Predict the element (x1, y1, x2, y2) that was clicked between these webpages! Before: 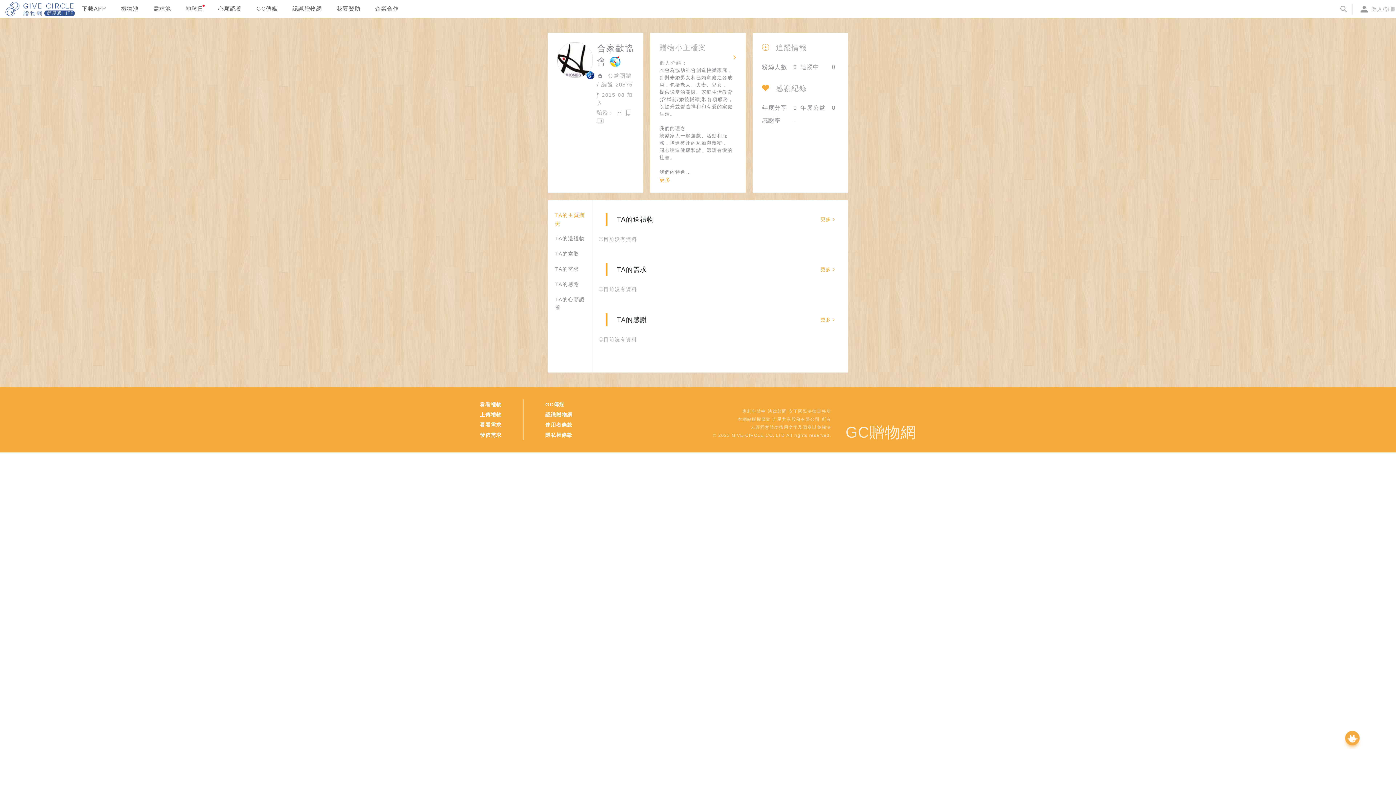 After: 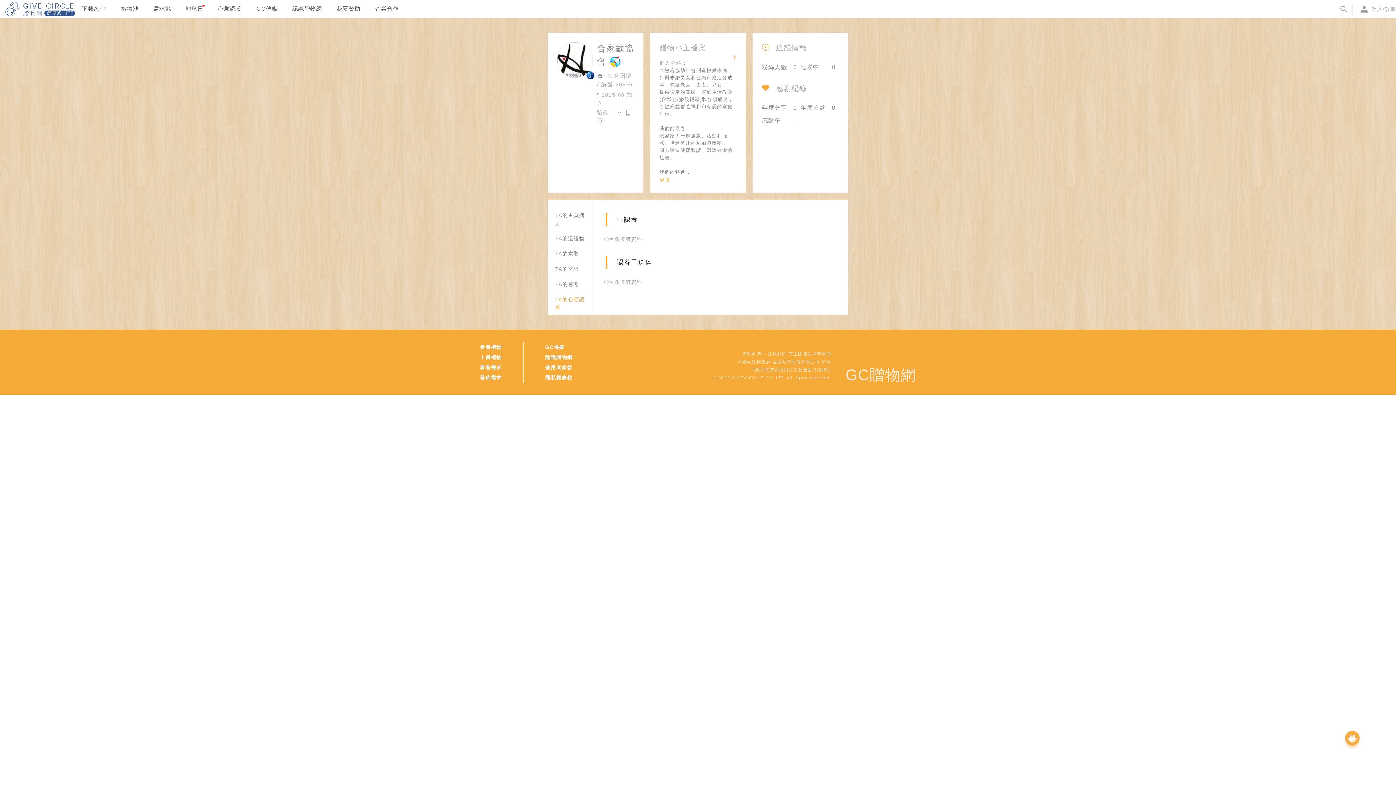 Action: bbox: (548, 292, 592, 315) label: TA的心願認養